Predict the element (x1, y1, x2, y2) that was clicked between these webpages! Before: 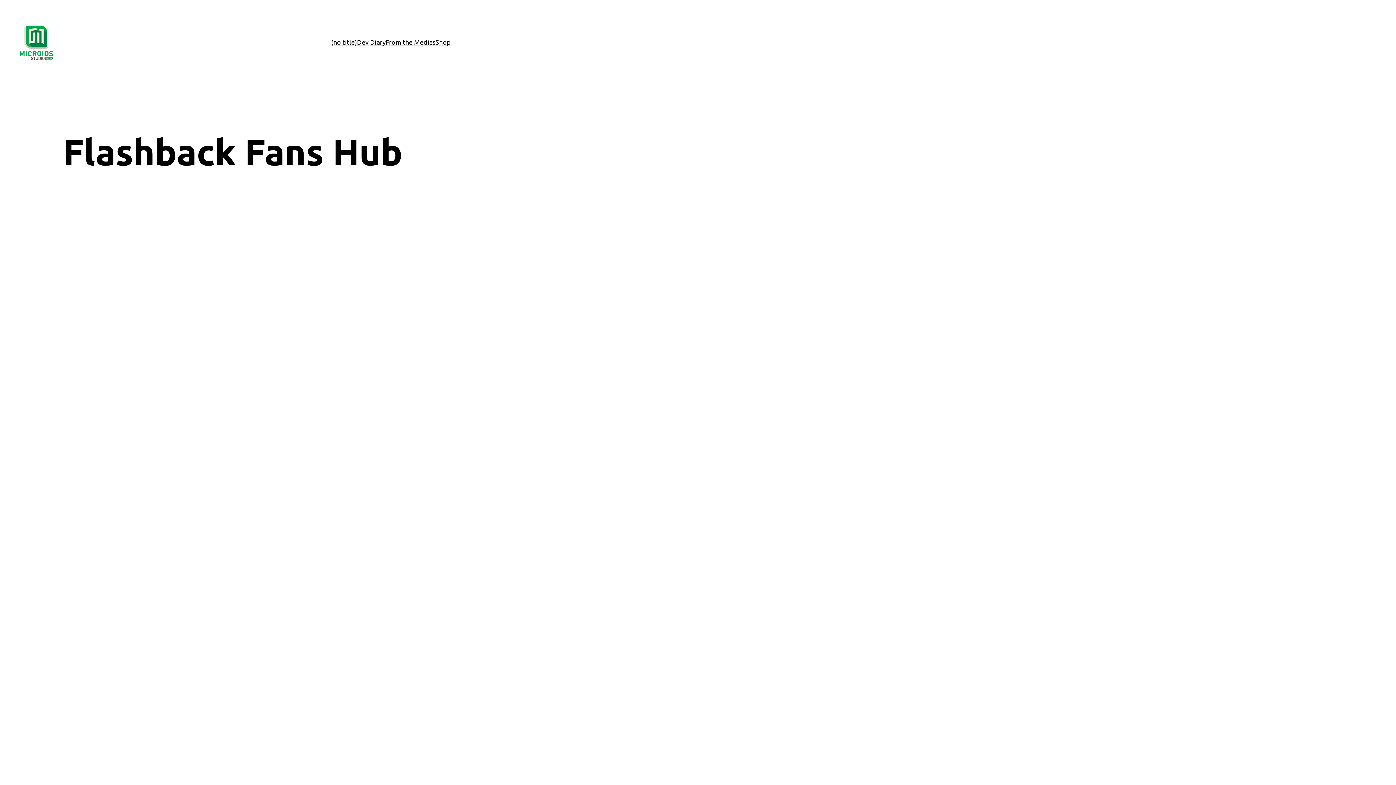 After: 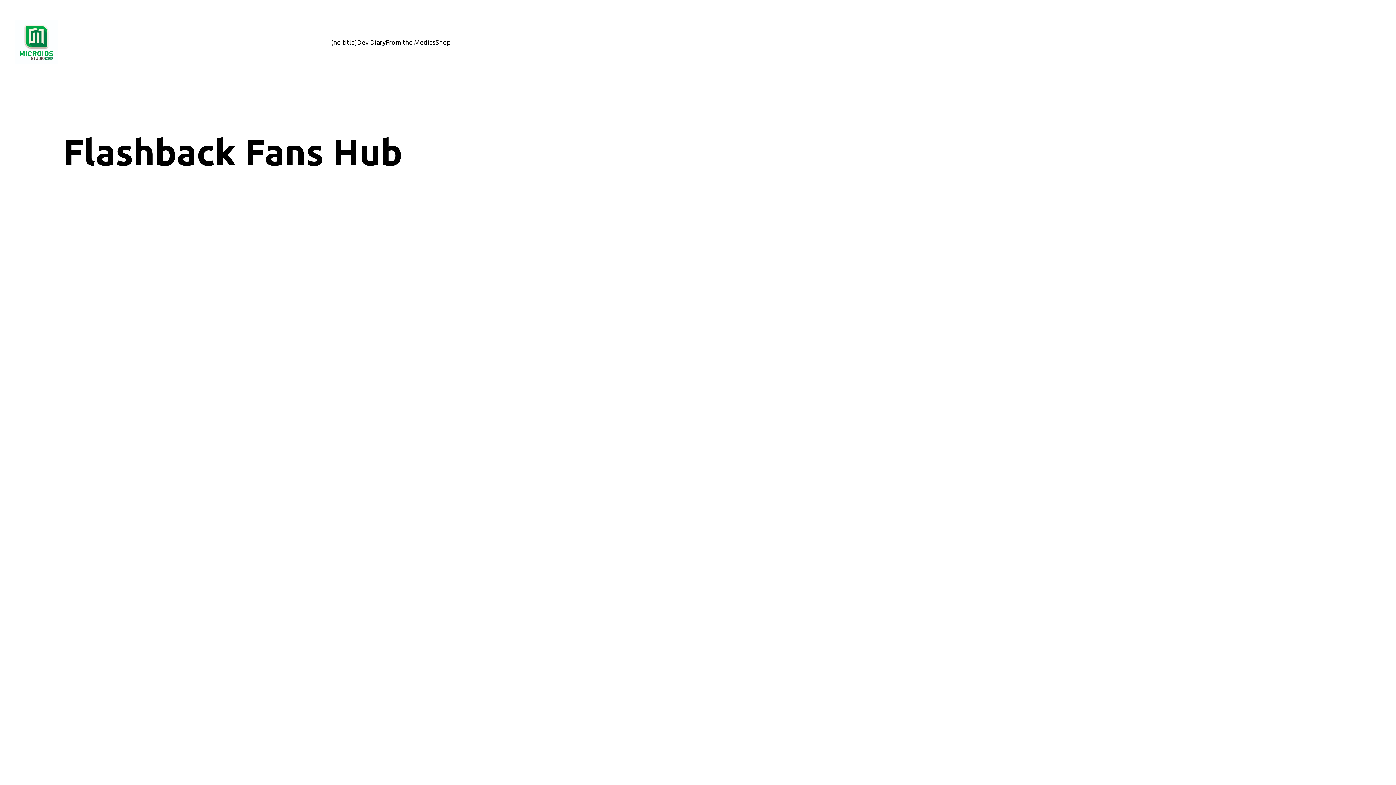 Action: bbox: (331, 37, 357, 47) label: (no title)